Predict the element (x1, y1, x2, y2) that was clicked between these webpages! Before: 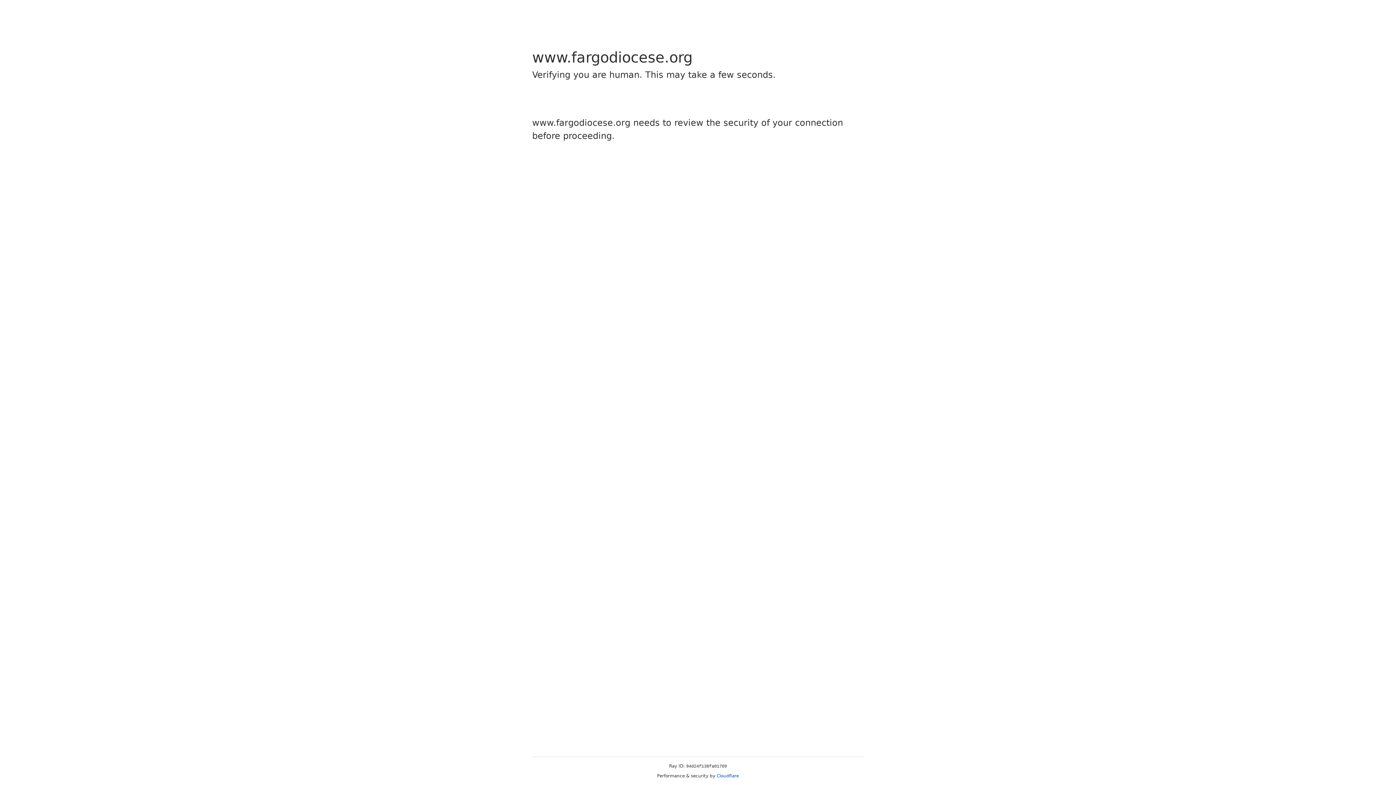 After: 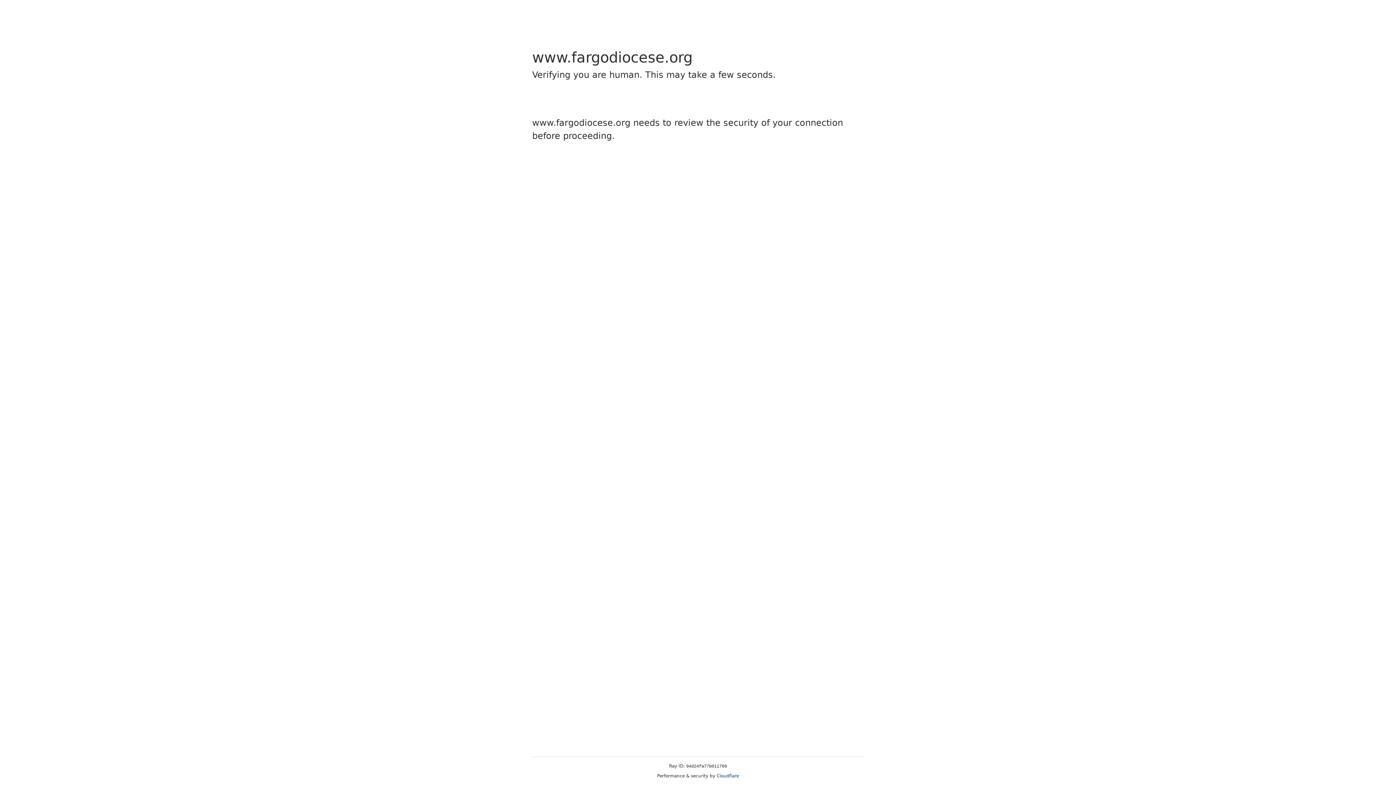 Action: bbox: (716, 773, 739, 778) label: Cloudflare